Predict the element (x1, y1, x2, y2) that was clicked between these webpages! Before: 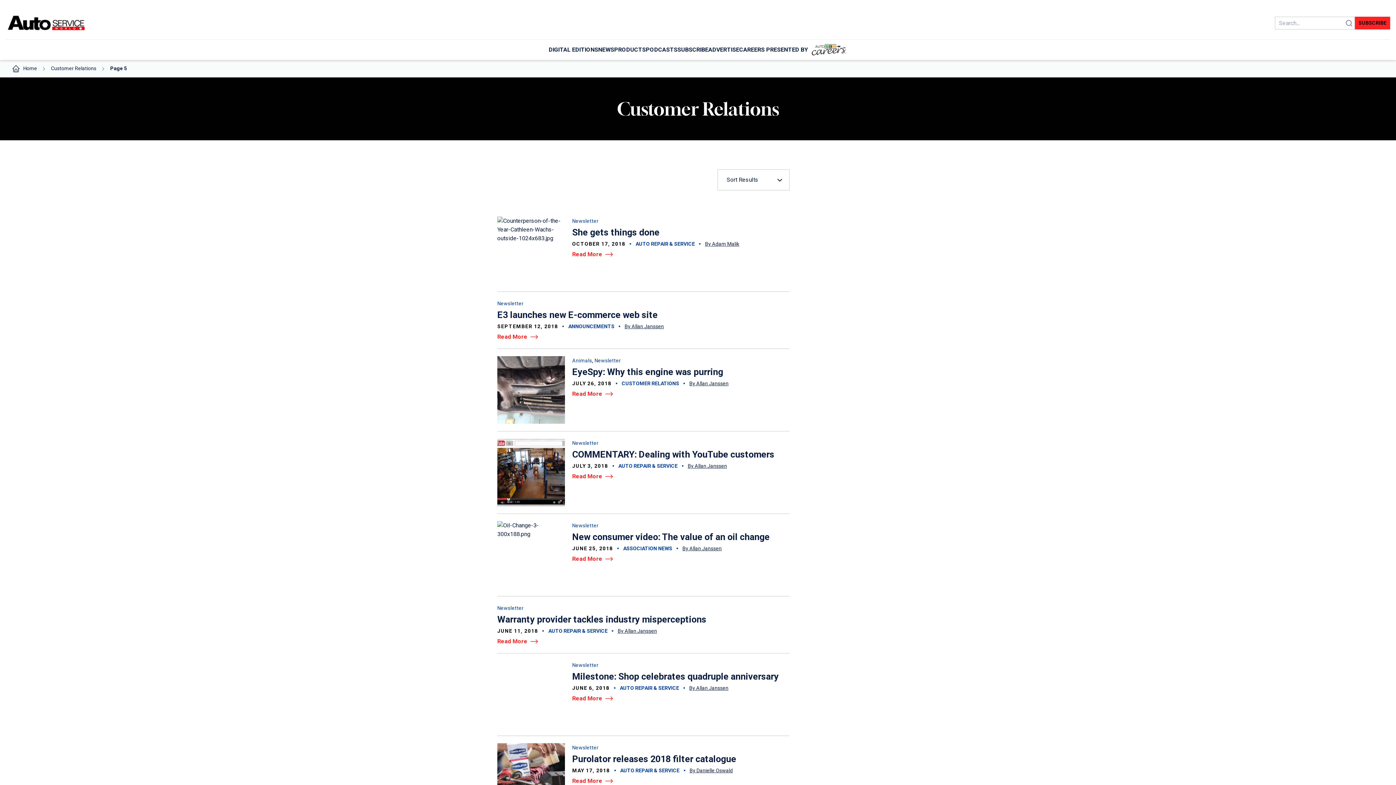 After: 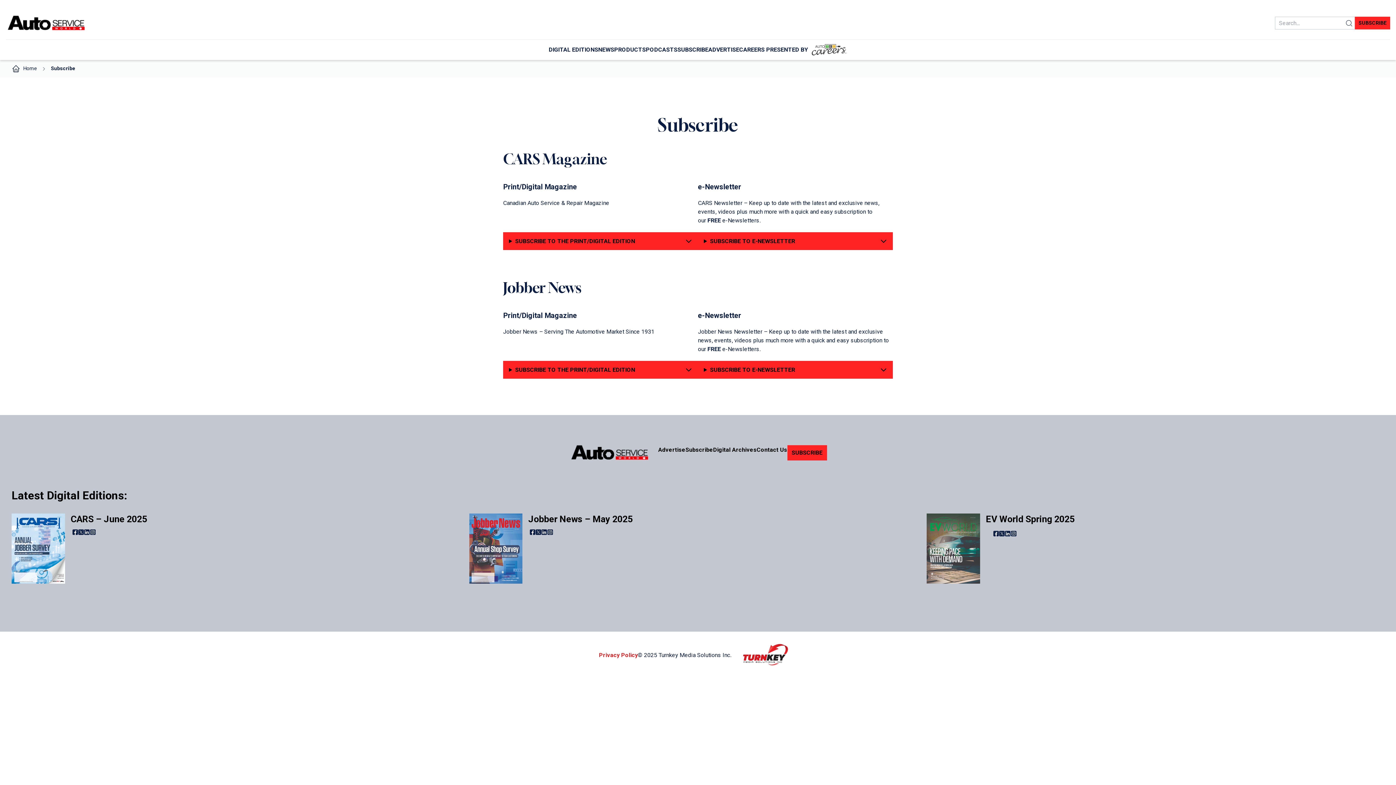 Action: bbox: (1355, 16, 1390, 29) label: SUBSCRIBE